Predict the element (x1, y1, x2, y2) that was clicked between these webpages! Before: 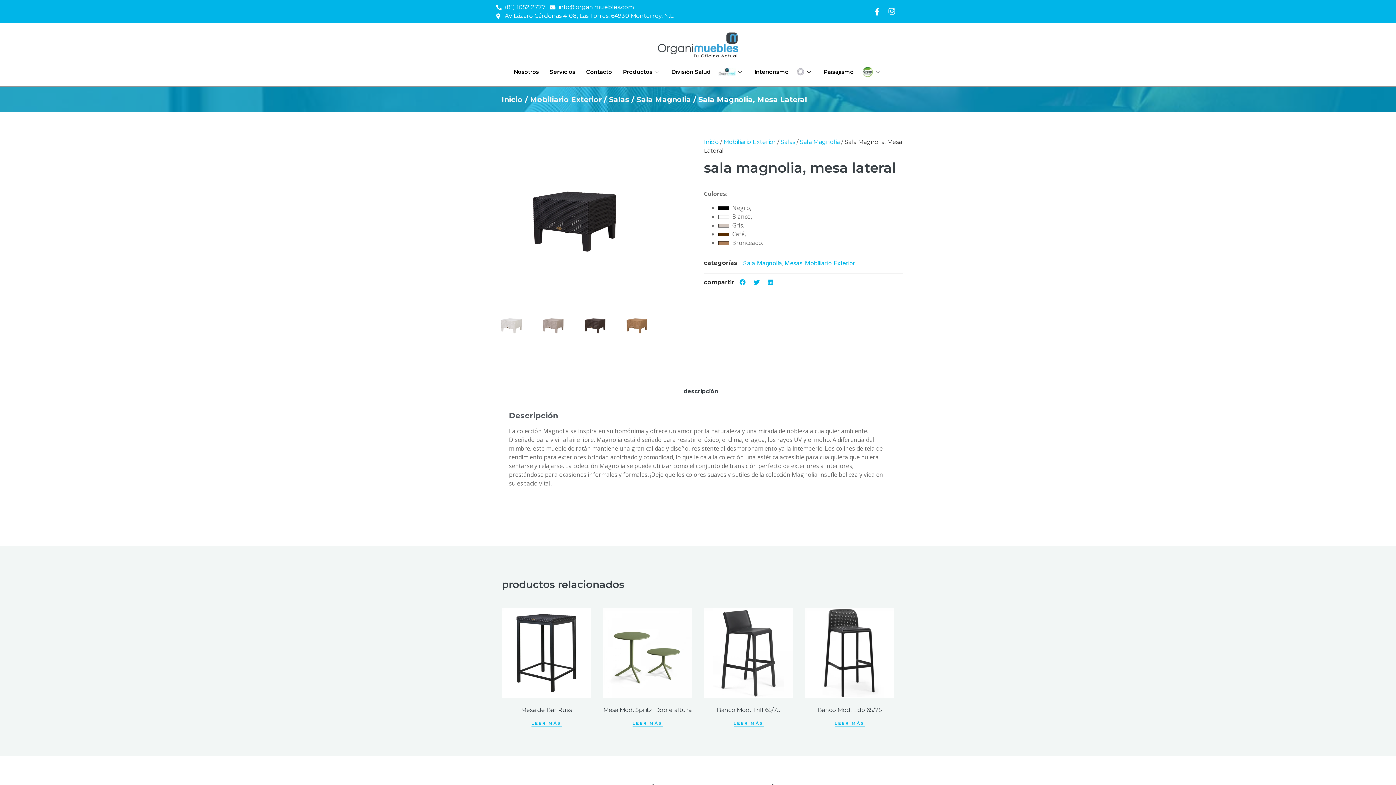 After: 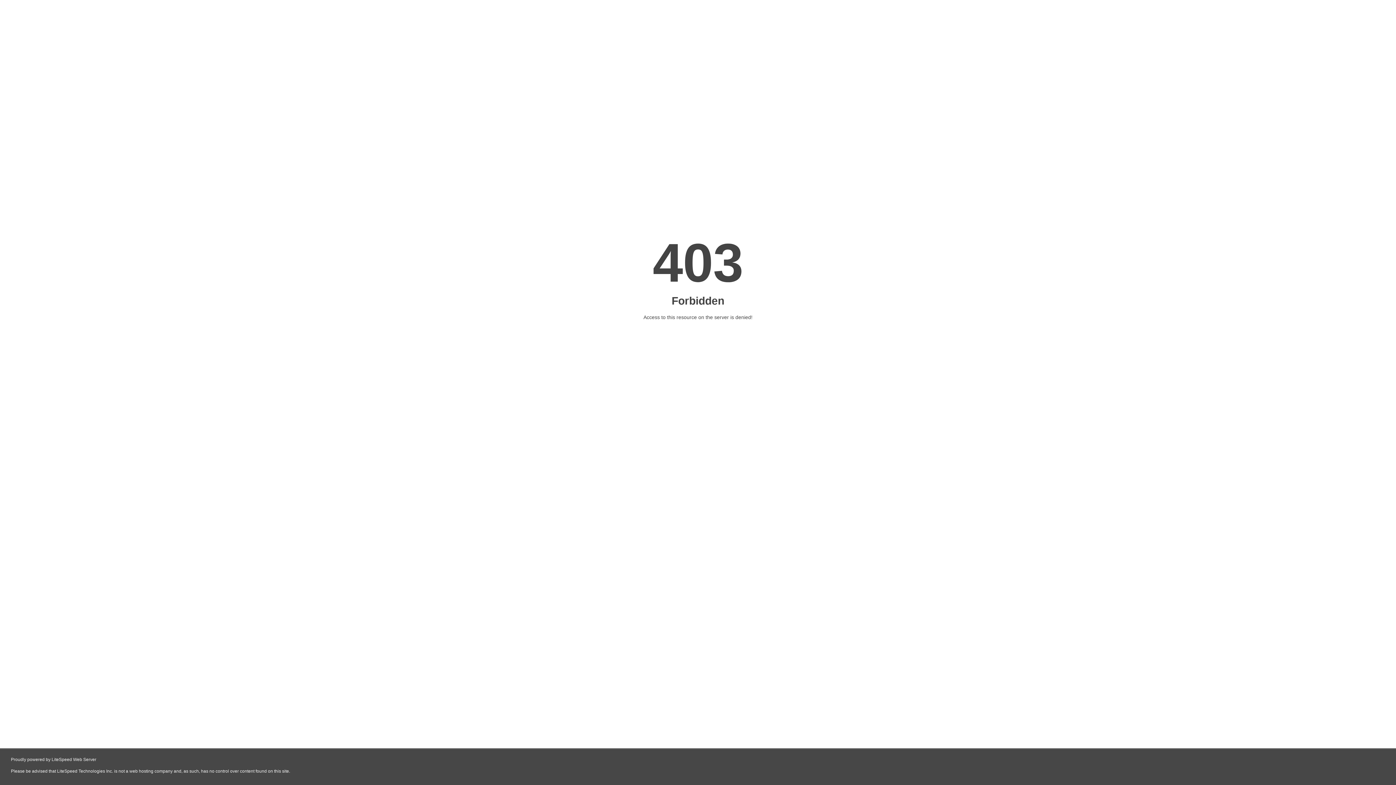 Action: label: Banco Mod. Lido 65/75 bbox: (805, 608, 894, 716)